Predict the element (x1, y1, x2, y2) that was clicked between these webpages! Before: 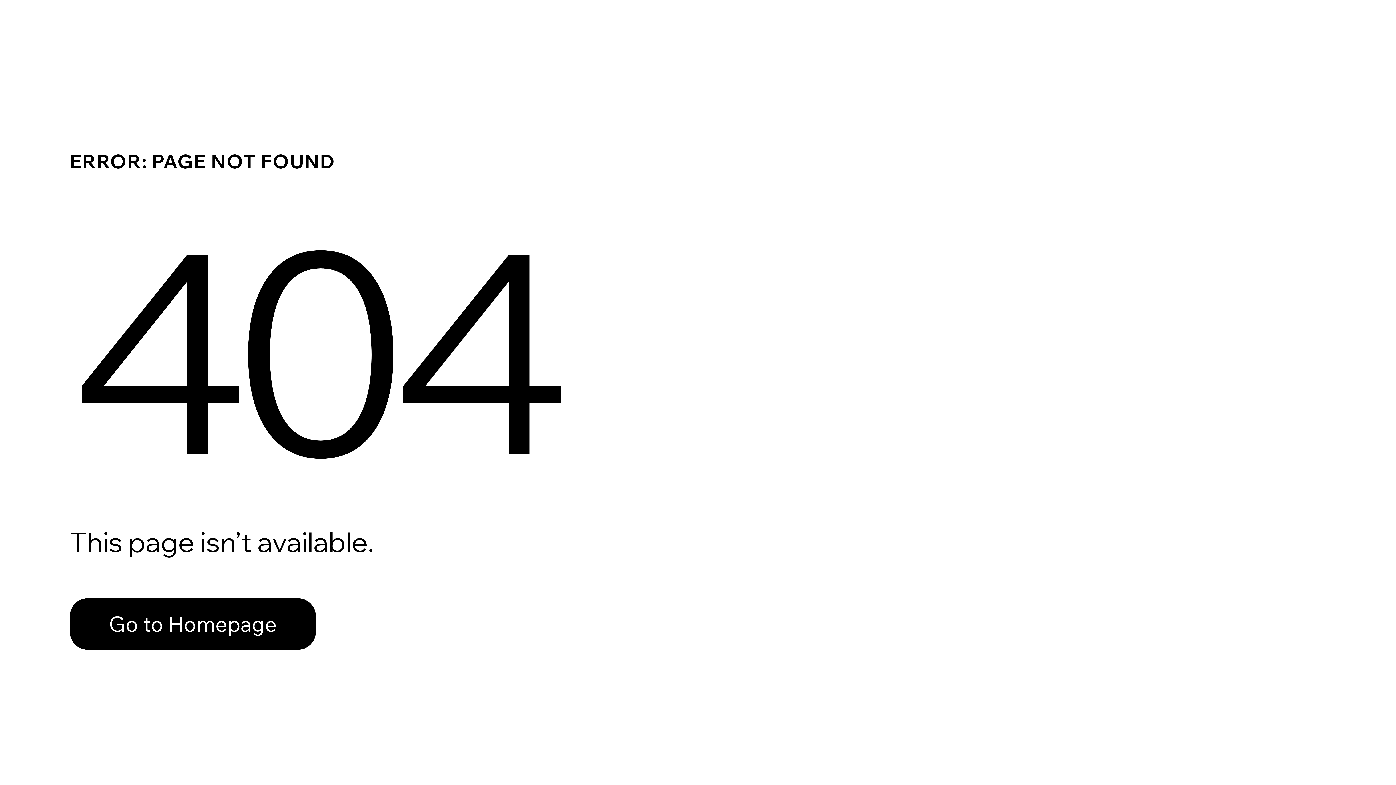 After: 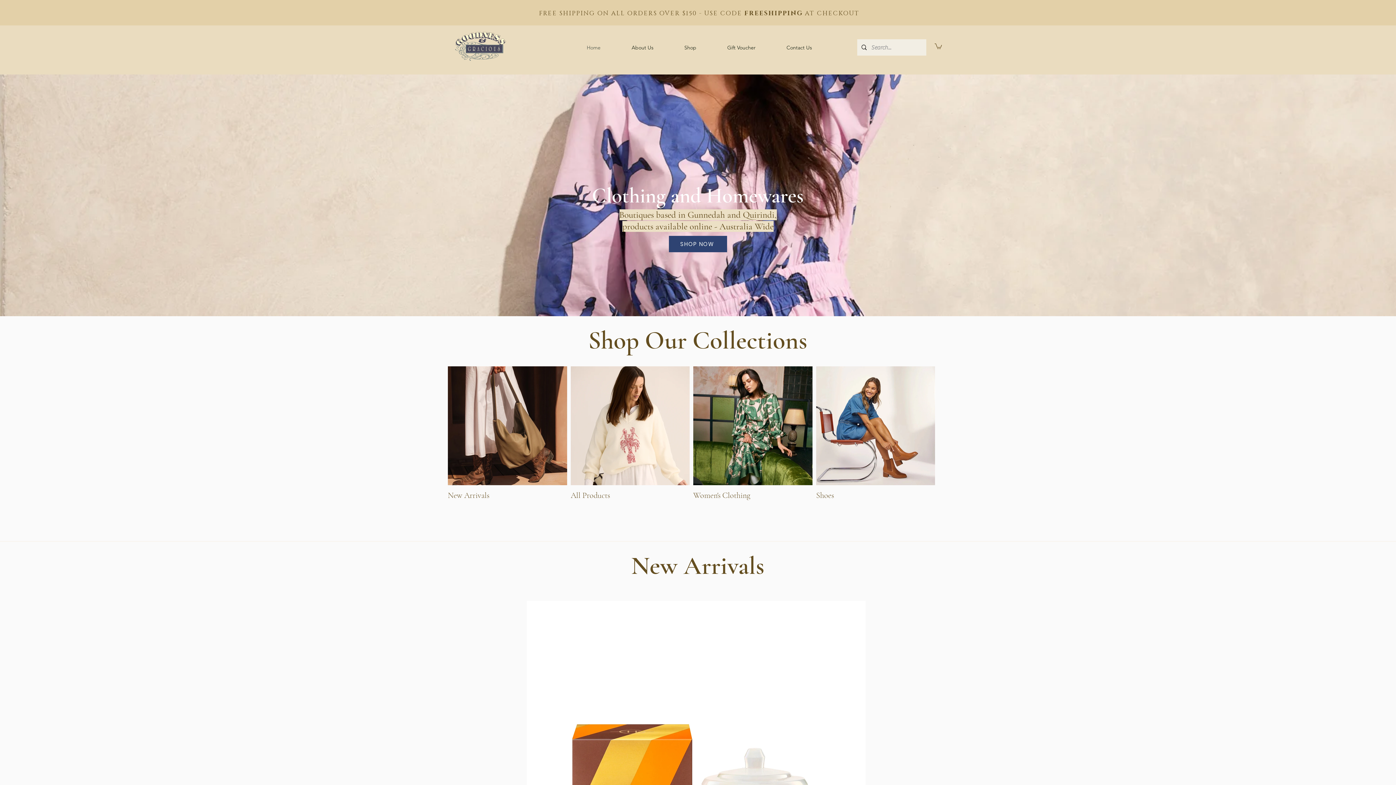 Action: label: Go to Homepage bbox: (69, 598, 316, 650)